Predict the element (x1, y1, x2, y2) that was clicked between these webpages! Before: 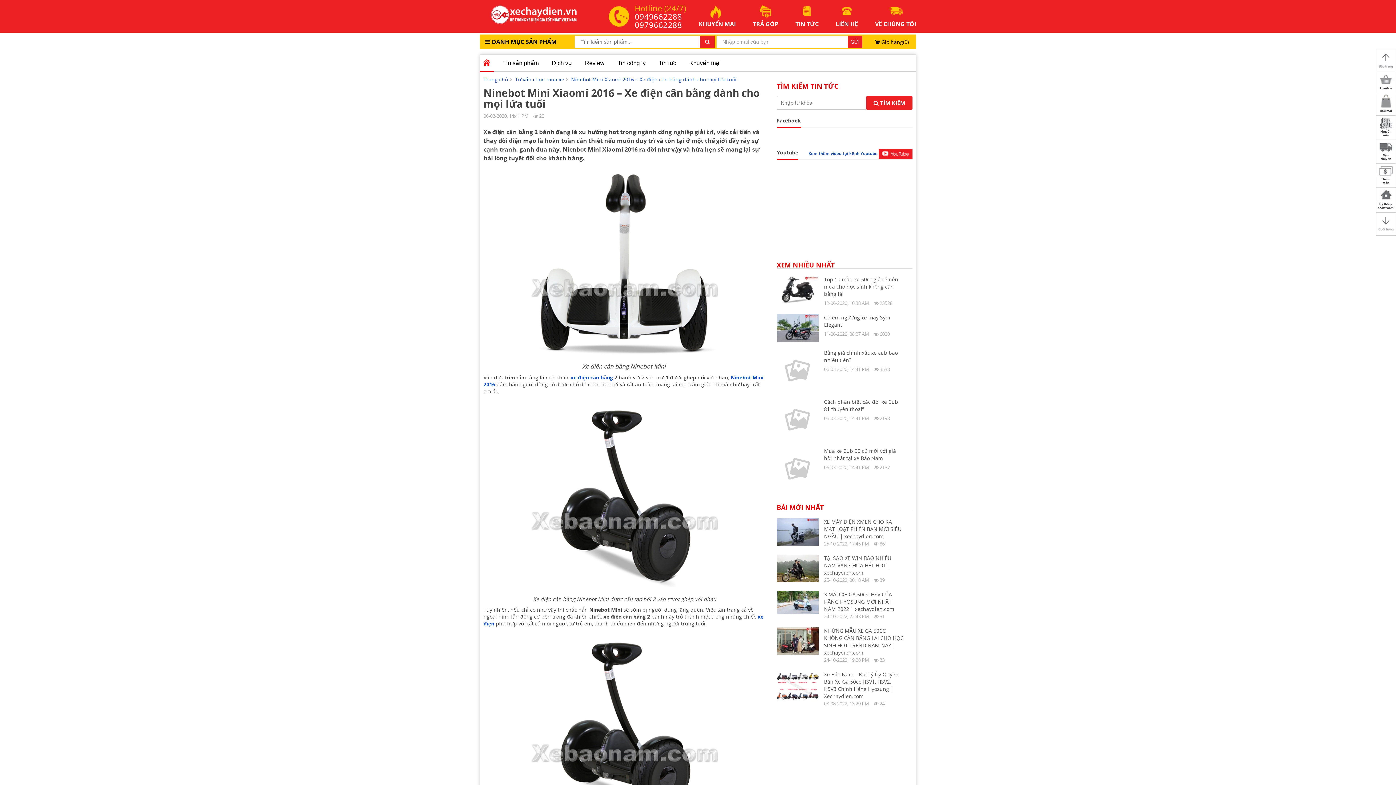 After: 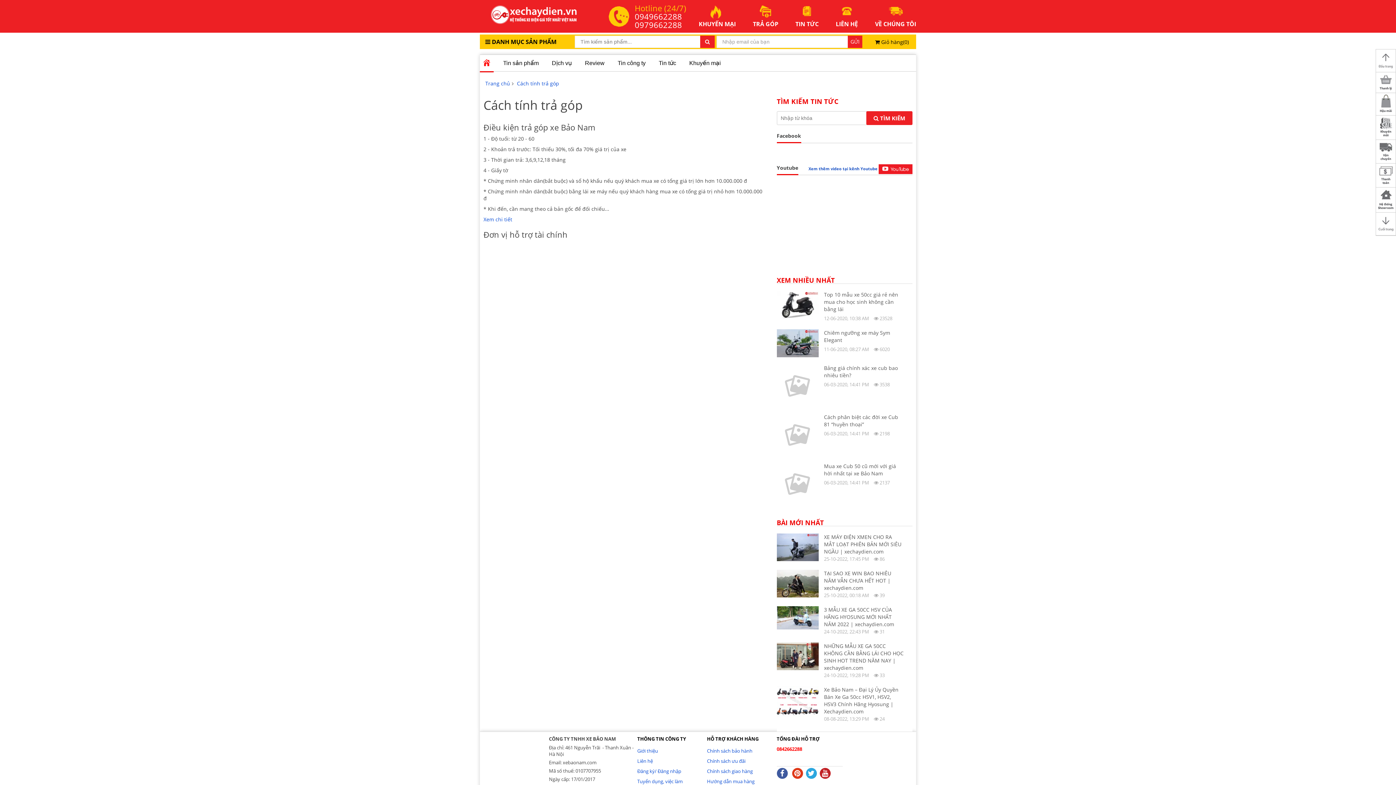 Action: bbox: (736, 4, 778, 27) label: TRẢ GÓP